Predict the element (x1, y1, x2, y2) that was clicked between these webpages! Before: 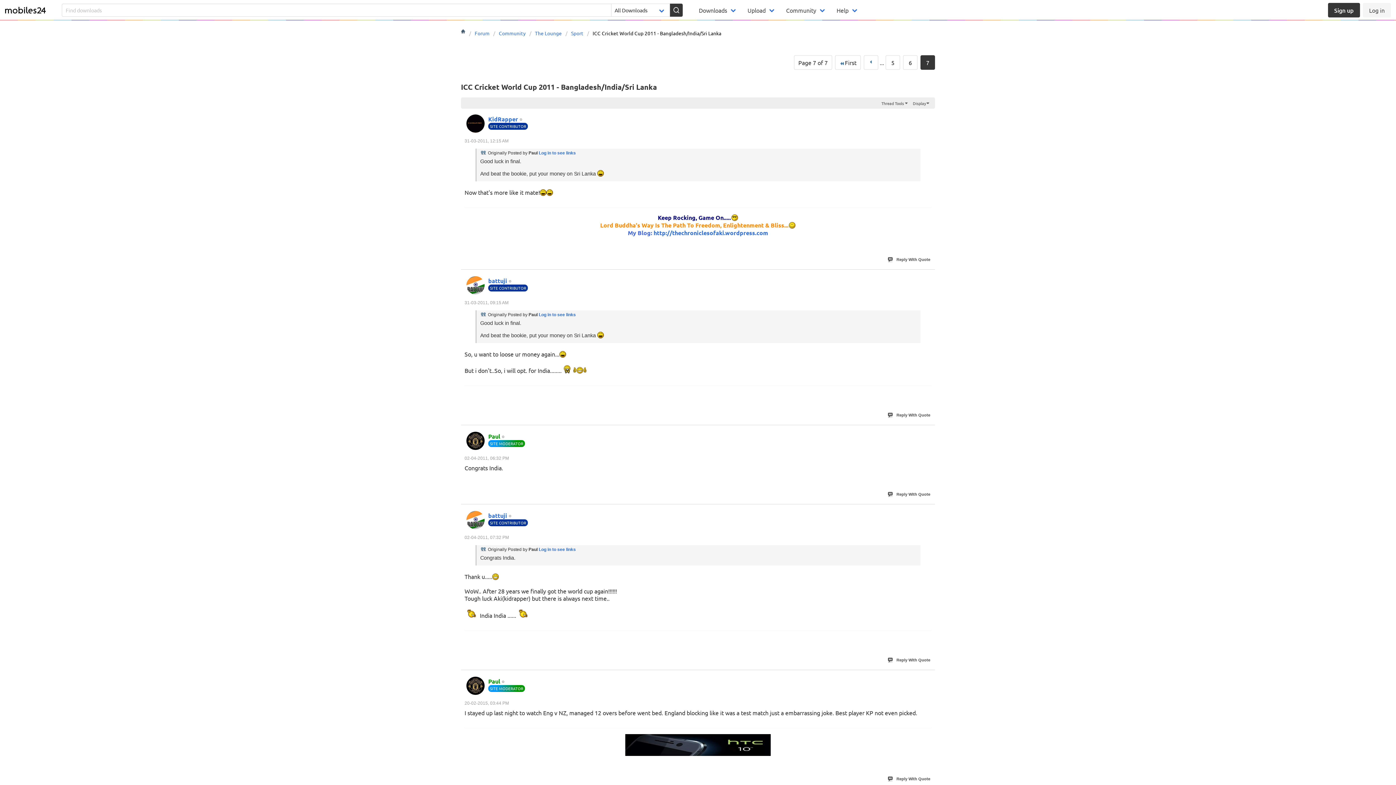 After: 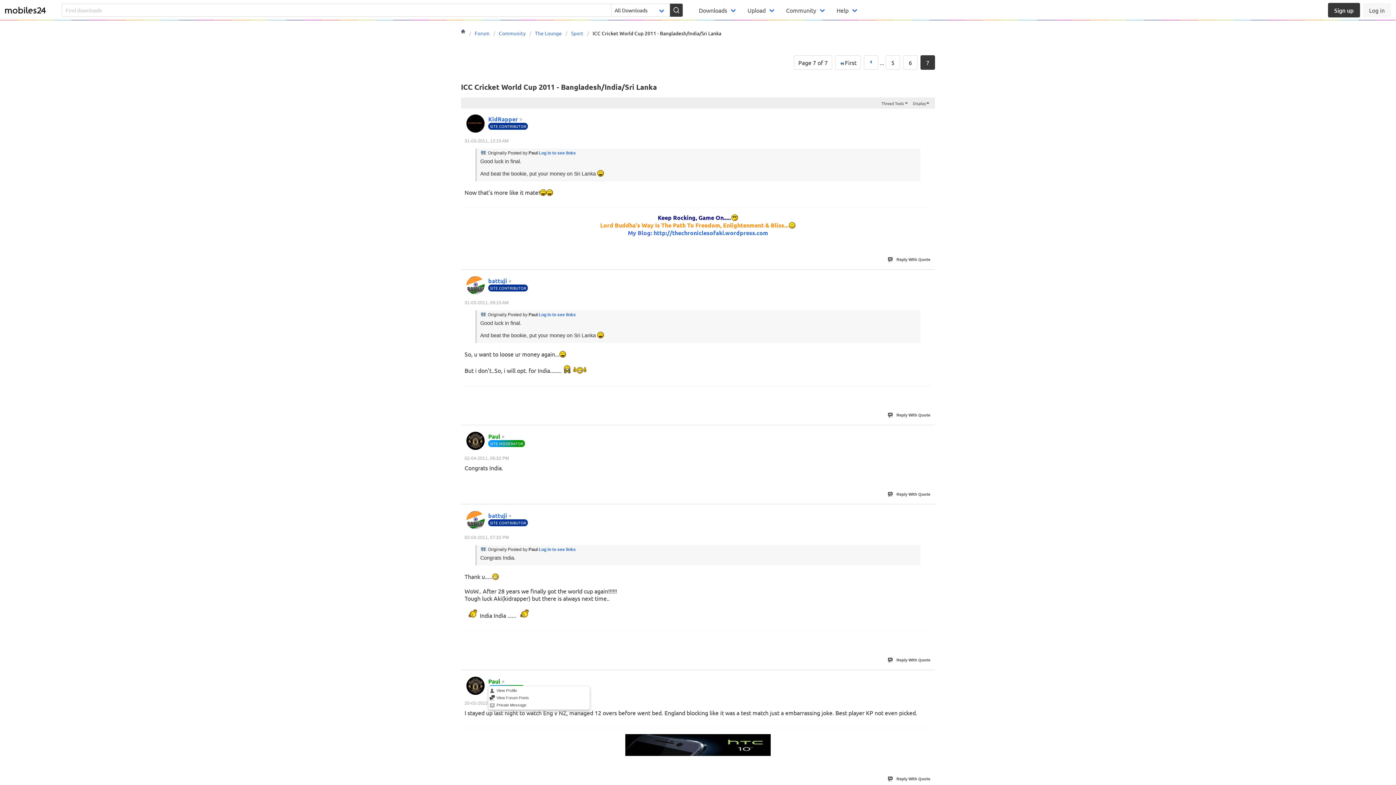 Action: label: Paul bbox: (488, 677, 500, 686)